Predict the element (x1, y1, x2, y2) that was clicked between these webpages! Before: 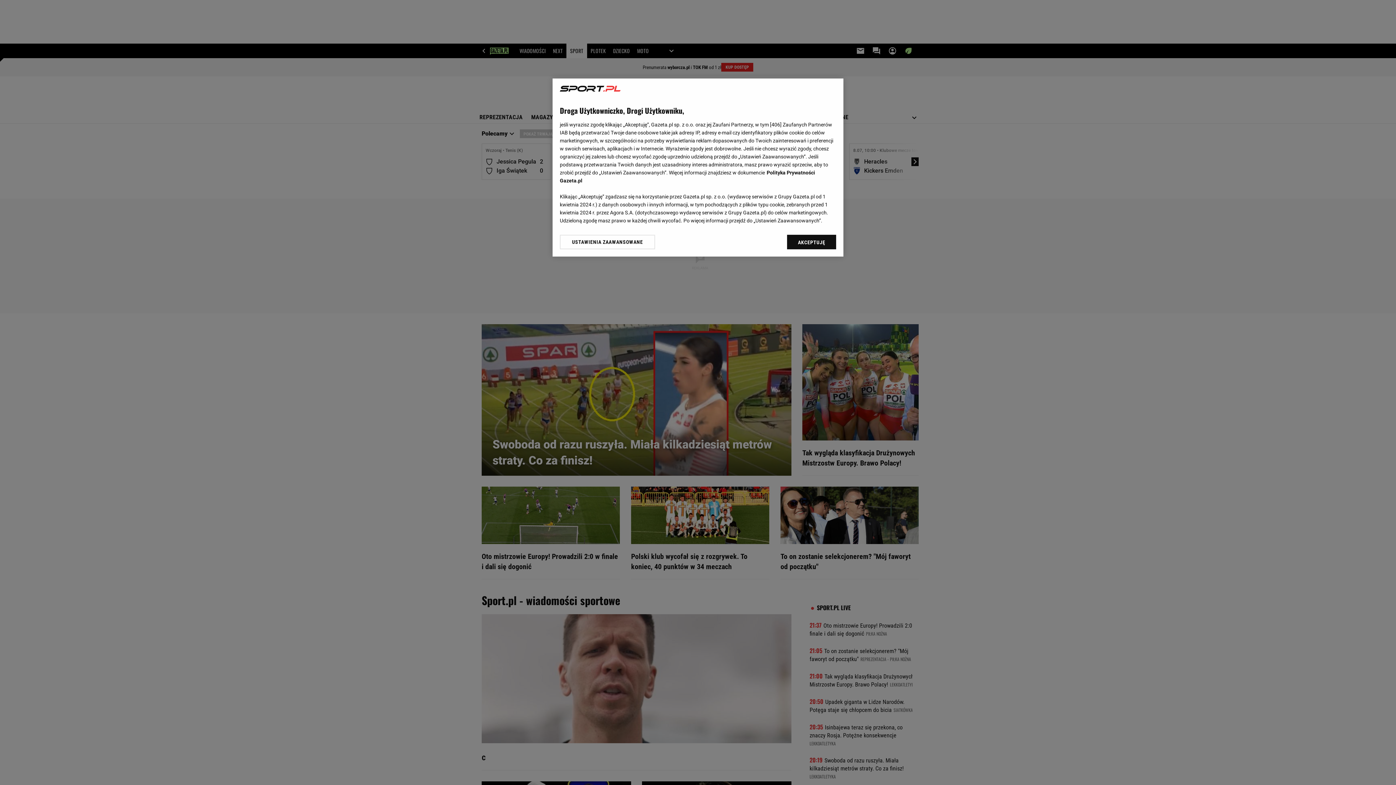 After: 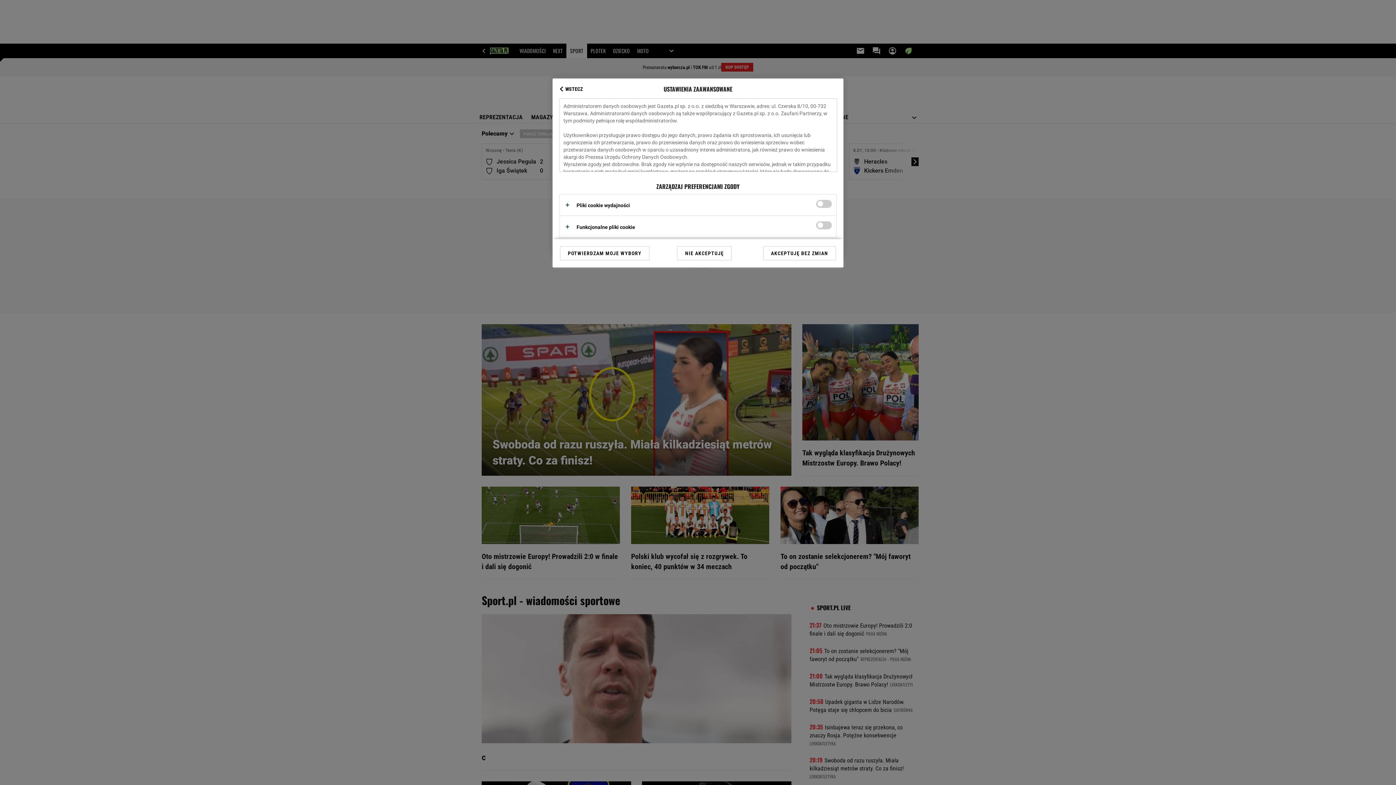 Action: label: USTAWIENIA ZAAWANSOWANE bbox: (560, 234, 655, 249)